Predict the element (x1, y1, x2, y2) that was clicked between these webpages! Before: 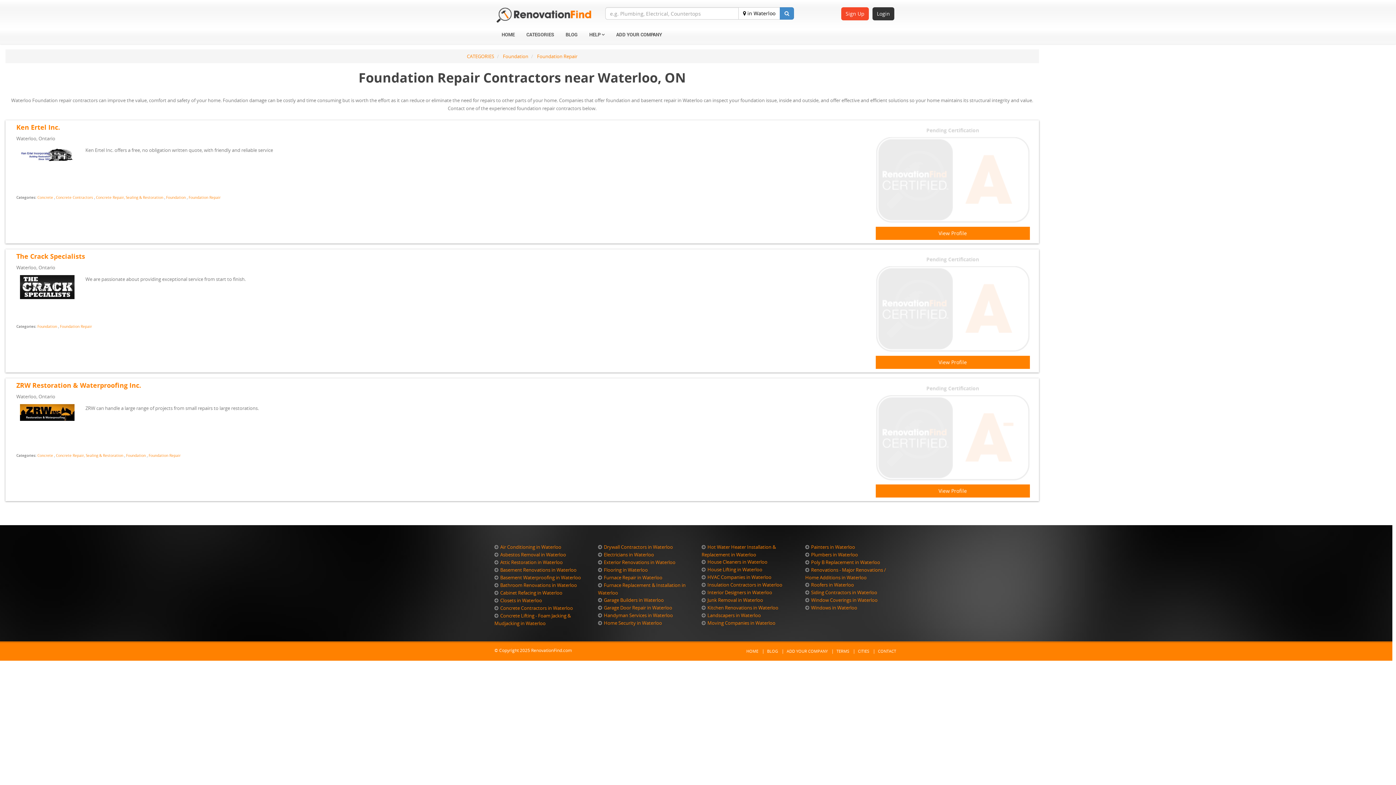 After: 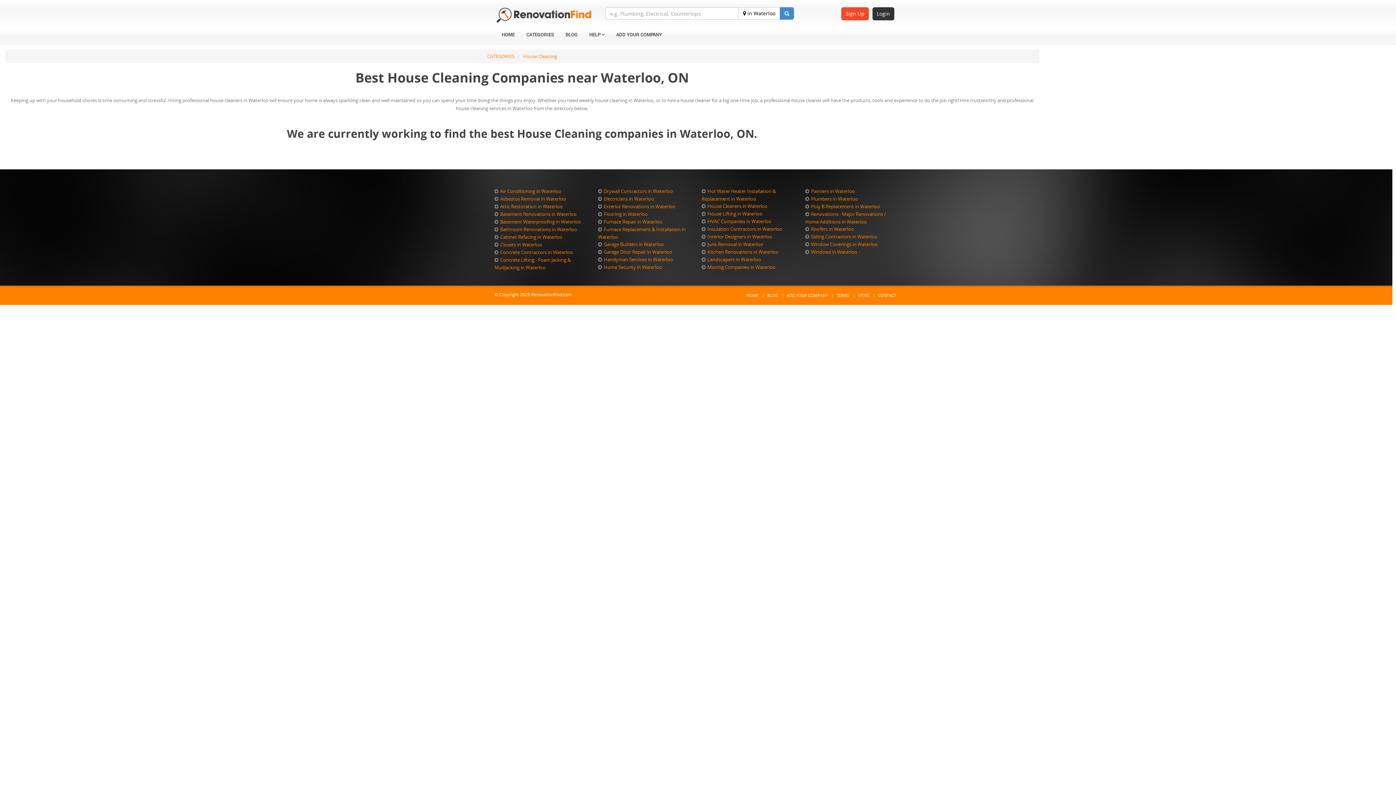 Action: label: House Cleaners in Waterloo bbox: (707, 559, 767, 565)